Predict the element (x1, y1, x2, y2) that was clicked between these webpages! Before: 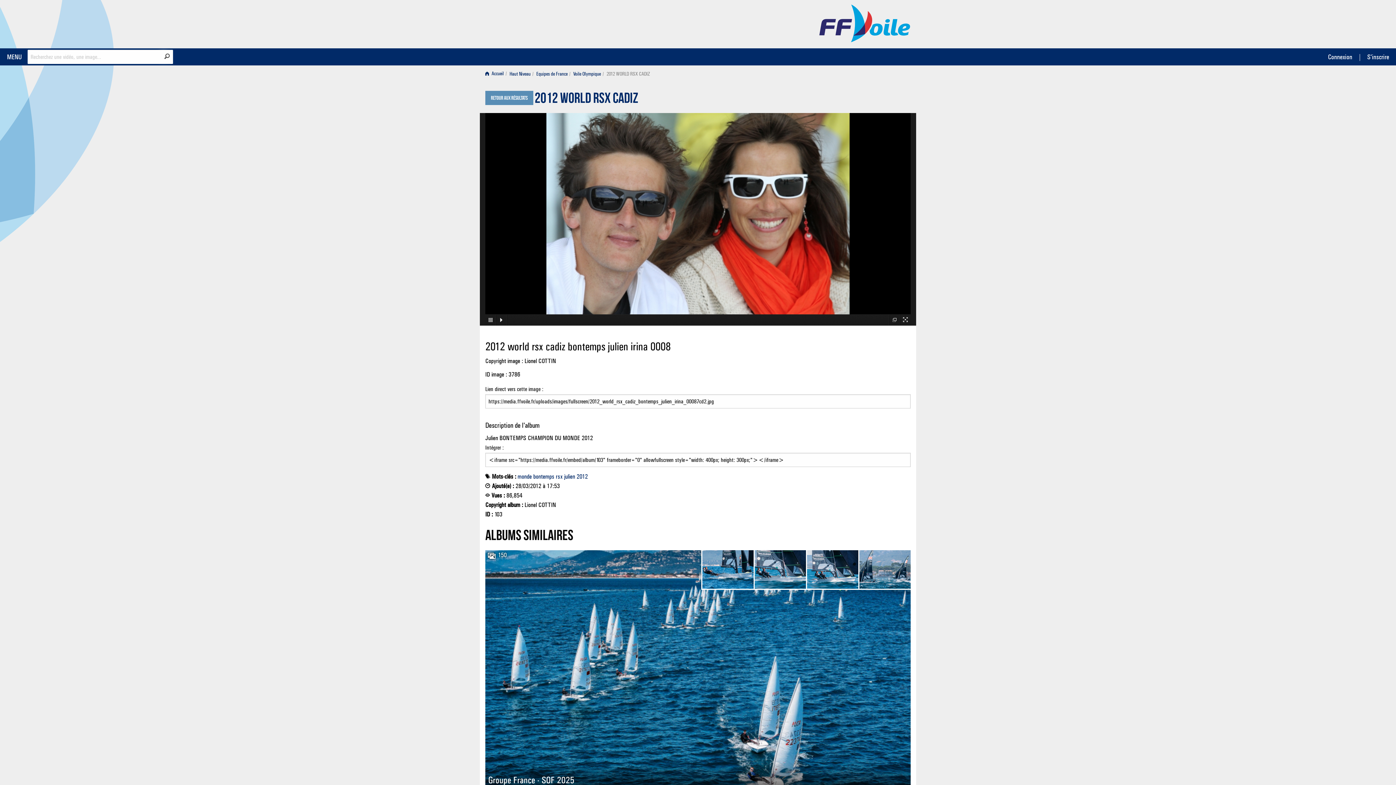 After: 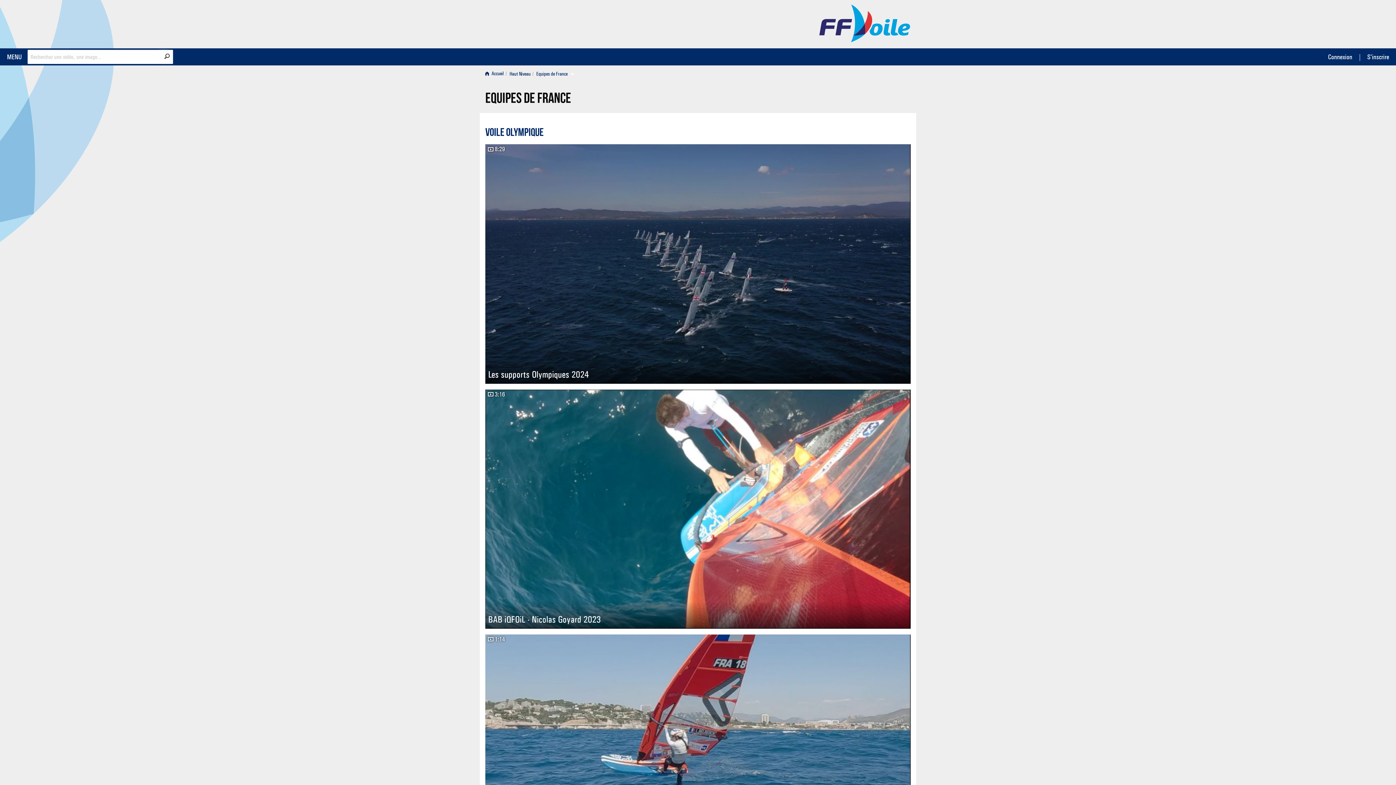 Action: bbox: (534, 68, 569, 79) label: Equipes de France